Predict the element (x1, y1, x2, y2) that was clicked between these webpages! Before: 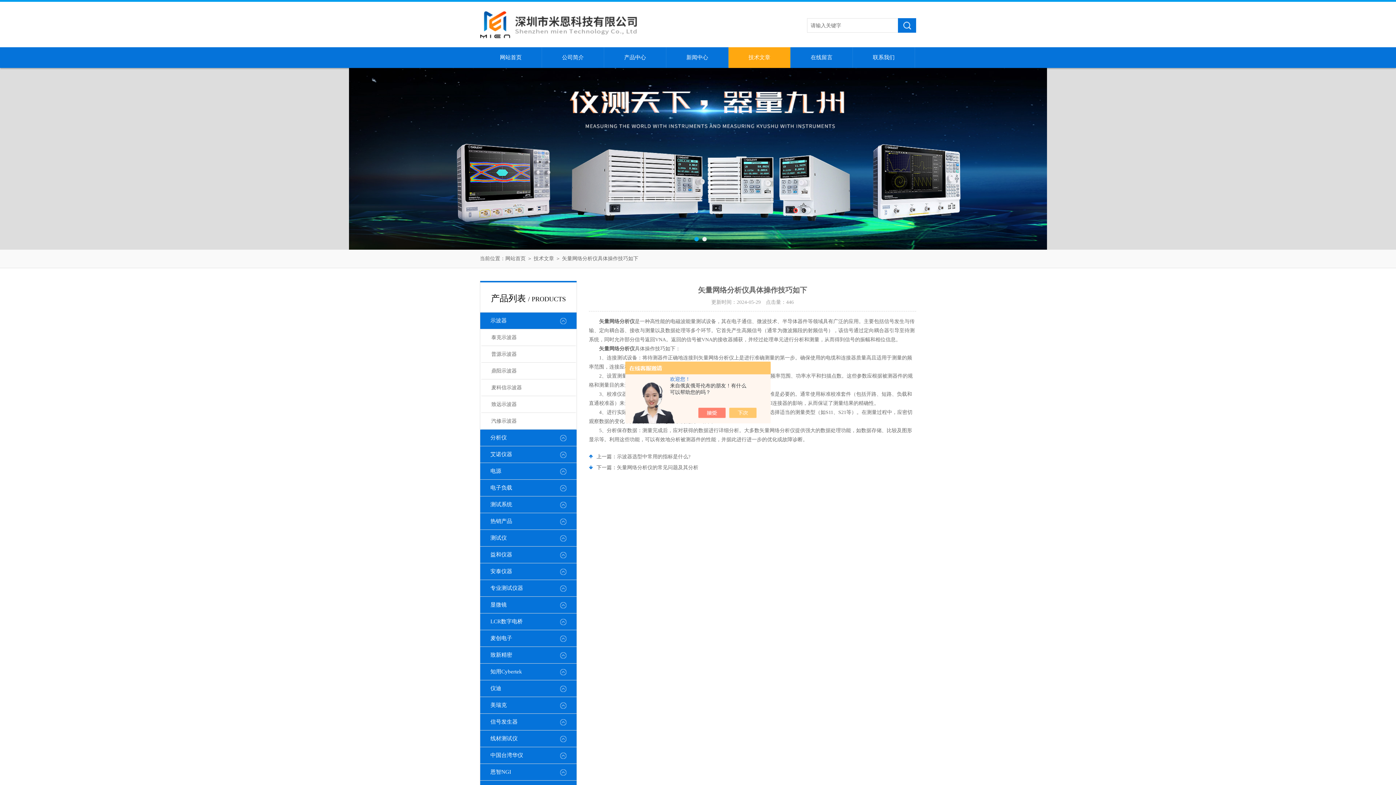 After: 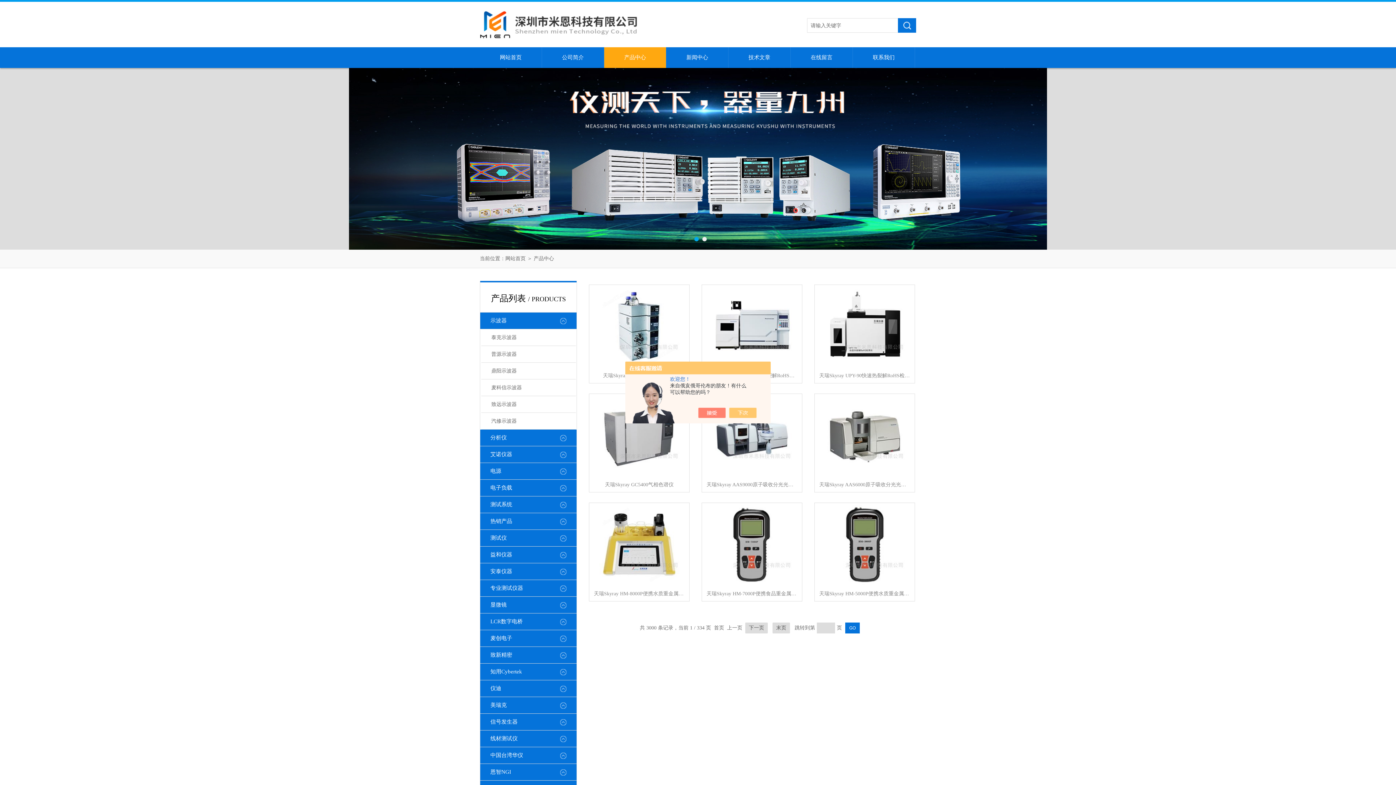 Action: bbox: (604, 47, 666, 68) label: 产品中心